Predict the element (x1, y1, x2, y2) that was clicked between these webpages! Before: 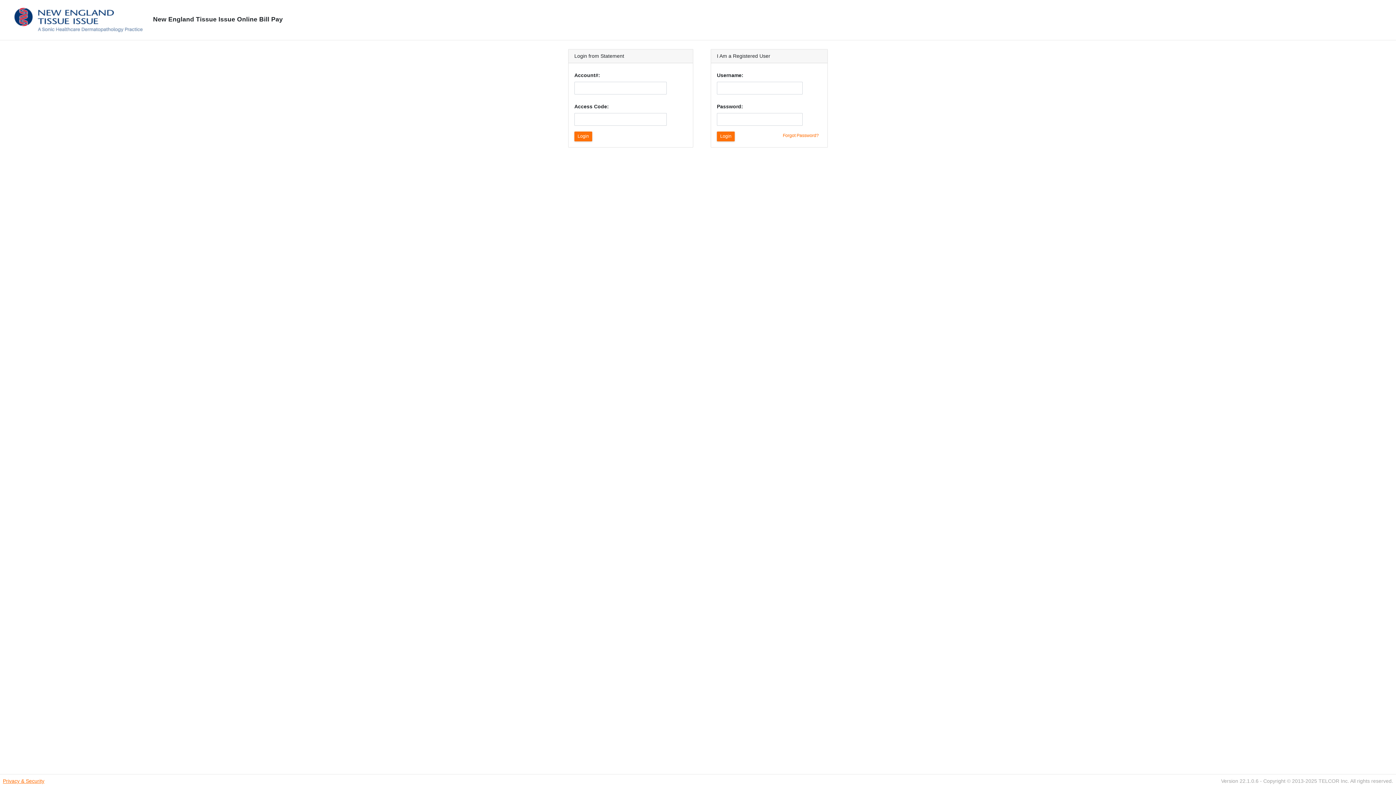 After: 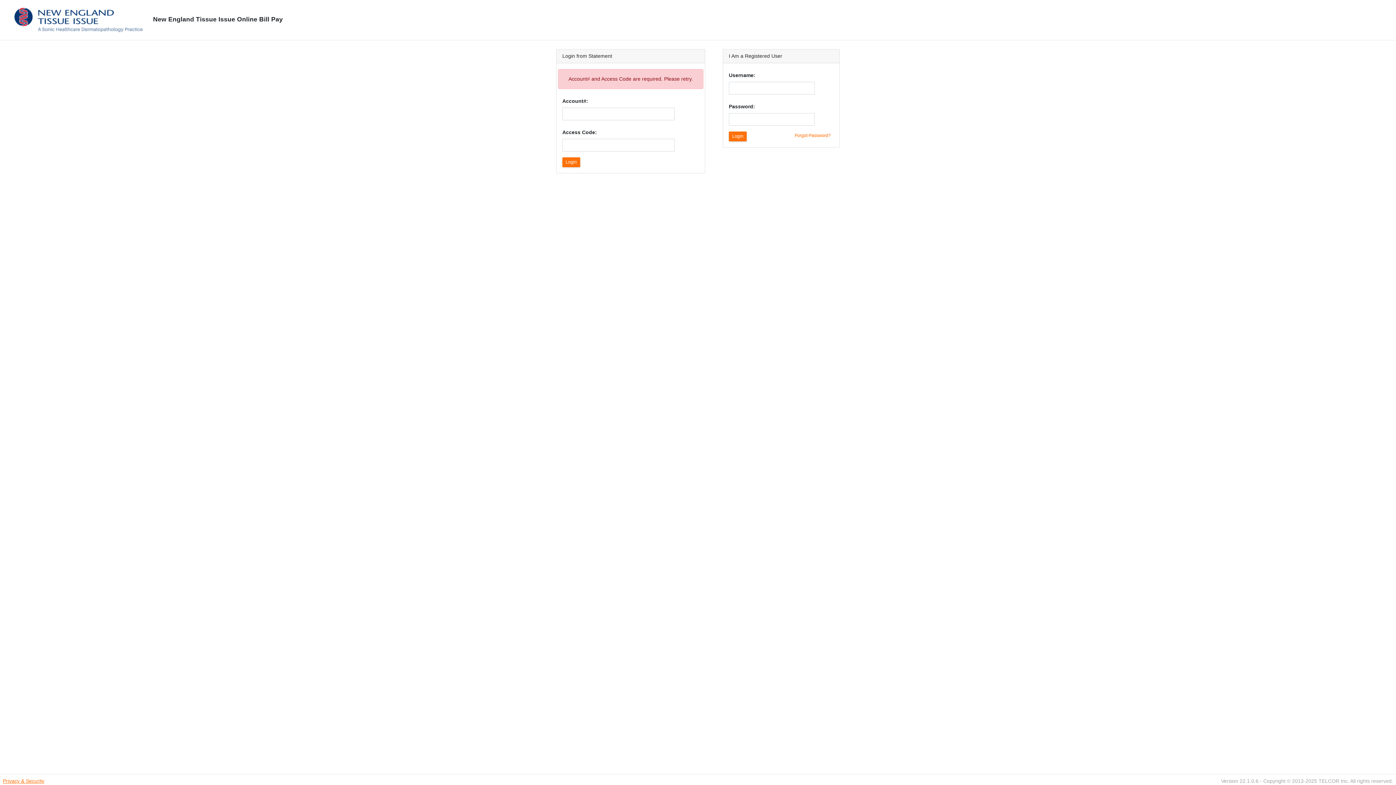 Action: label: Login bbox: (574, 131, 592, 141)